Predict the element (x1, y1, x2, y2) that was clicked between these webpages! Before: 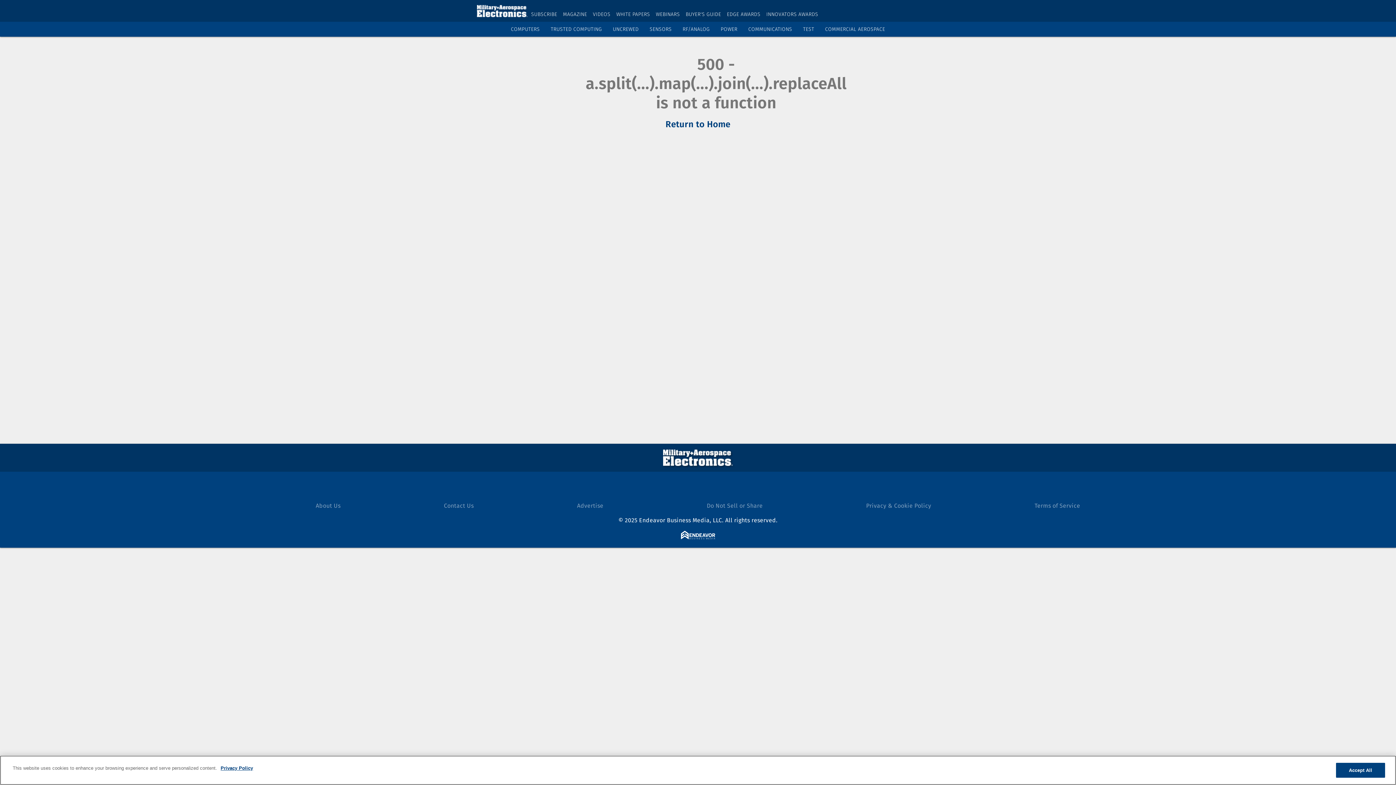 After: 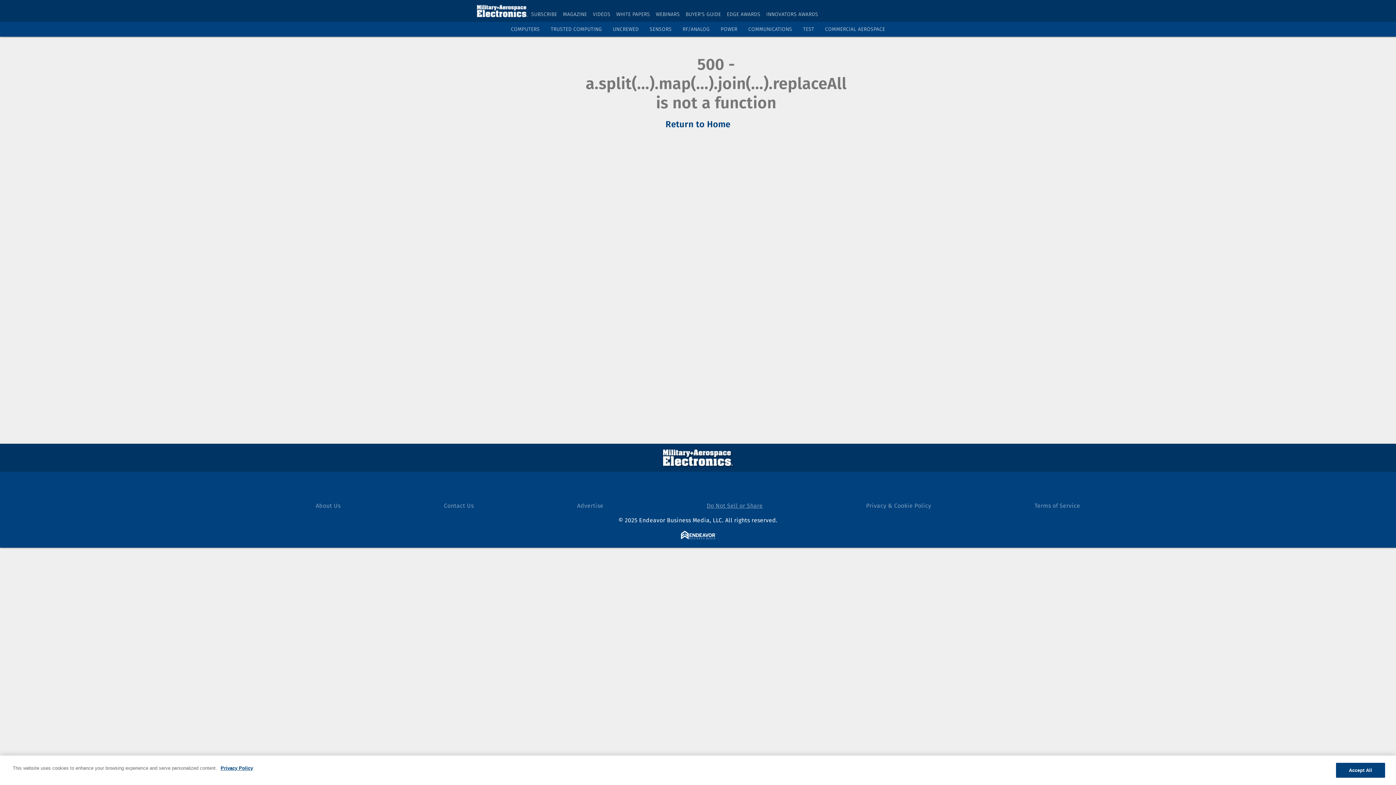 Action: bbox: (706, 502, 762, 509) label: Do Not Sell or Share